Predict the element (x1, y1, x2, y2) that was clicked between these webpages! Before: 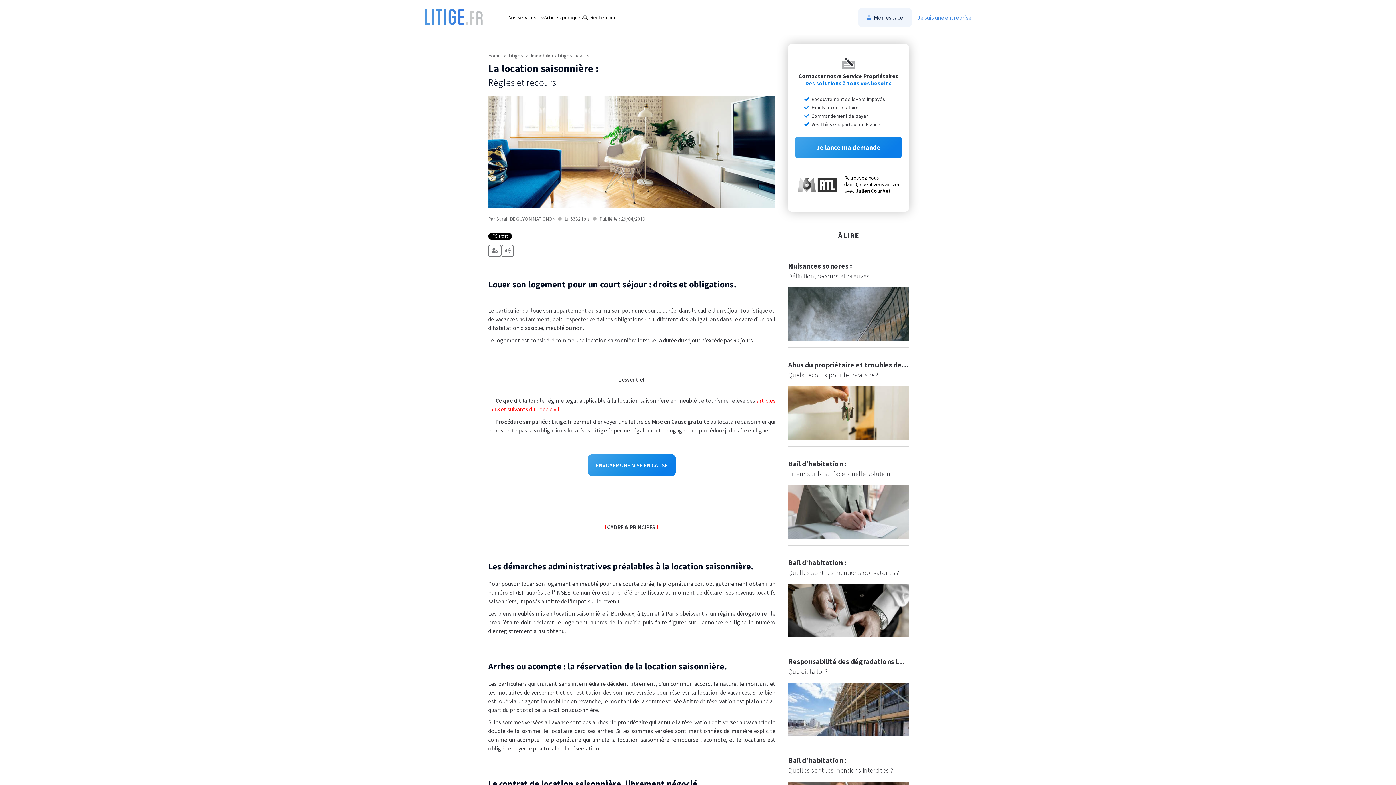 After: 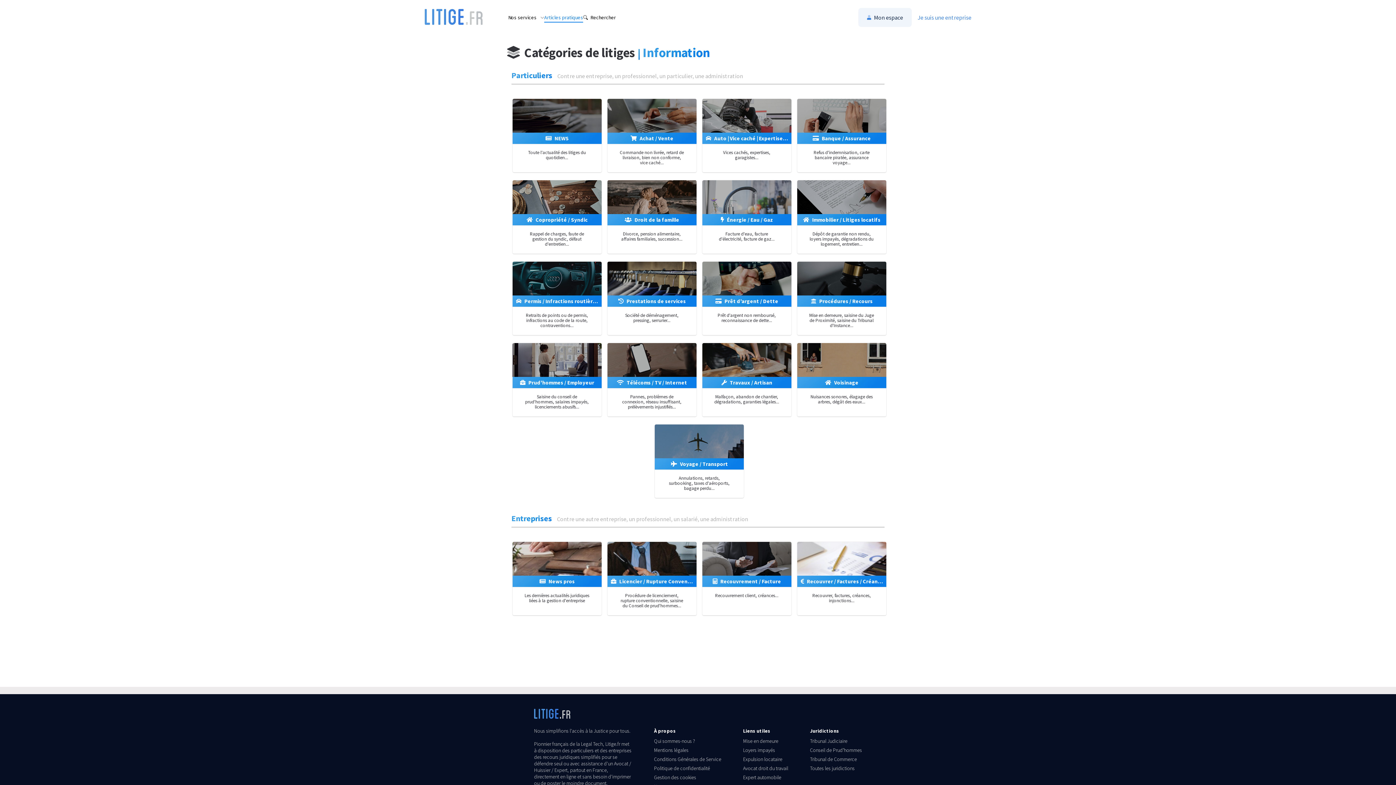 Action: label: Articles pratiques bbox: (544, 14, 583, 20)